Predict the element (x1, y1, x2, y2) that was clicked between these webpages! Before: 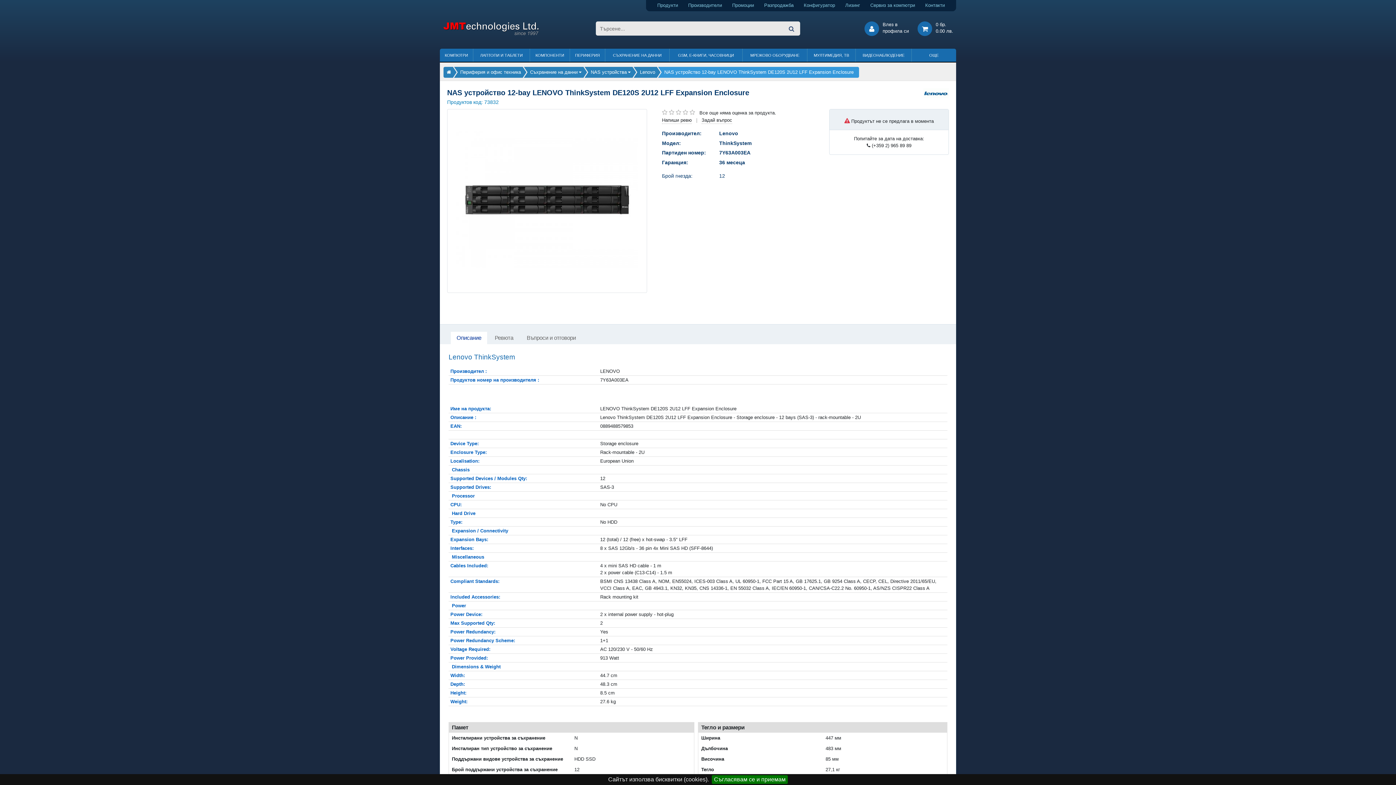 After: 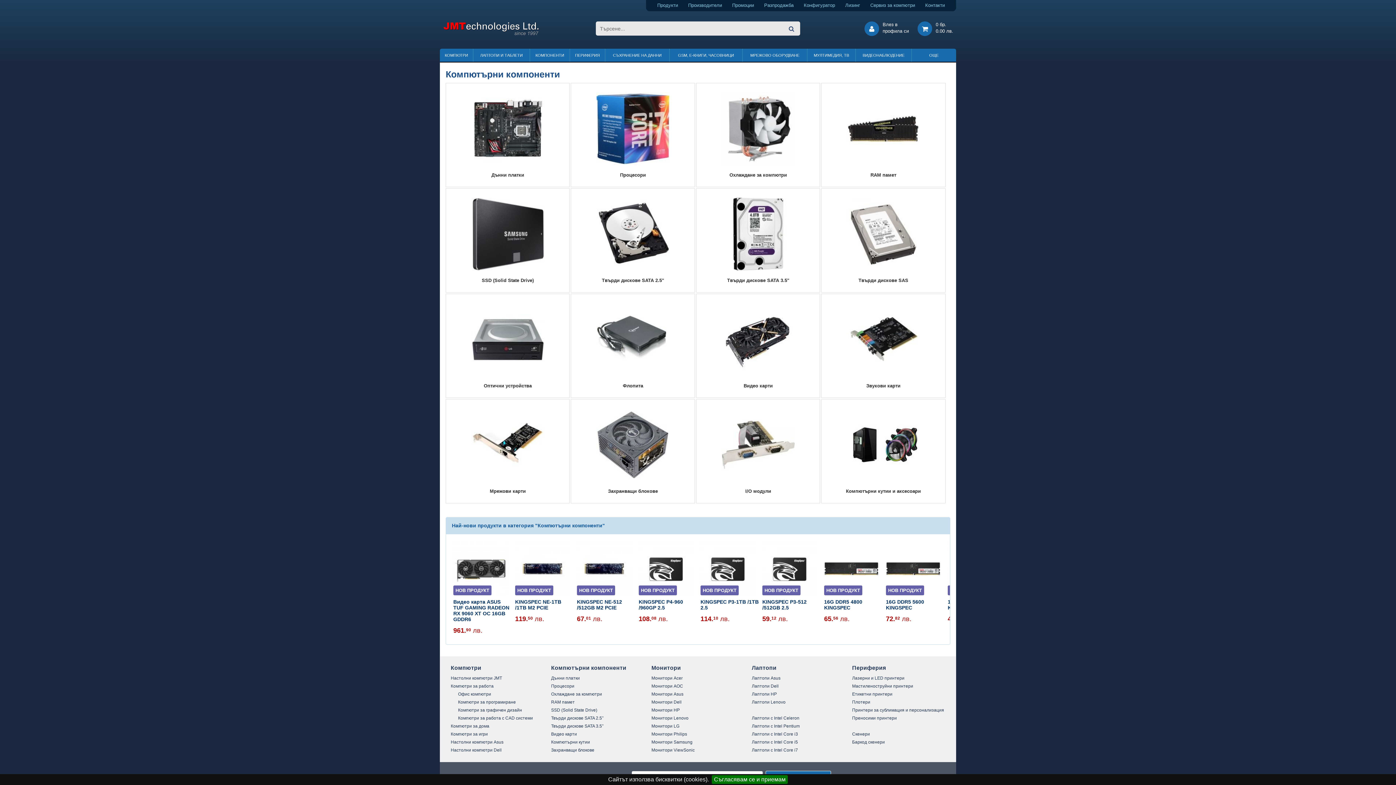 Action: bbox: (530, 48, 569, 61) label: КОМПОНЕНТИ